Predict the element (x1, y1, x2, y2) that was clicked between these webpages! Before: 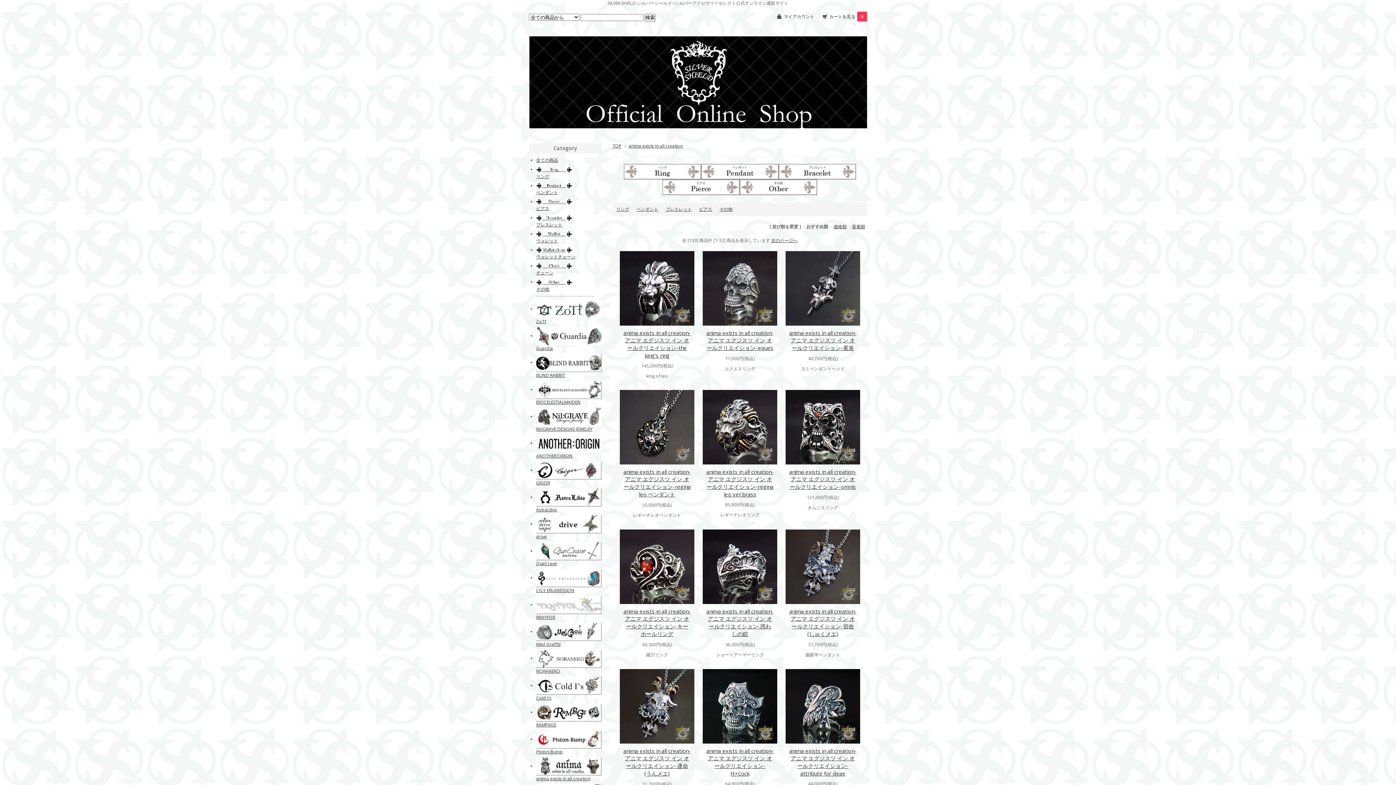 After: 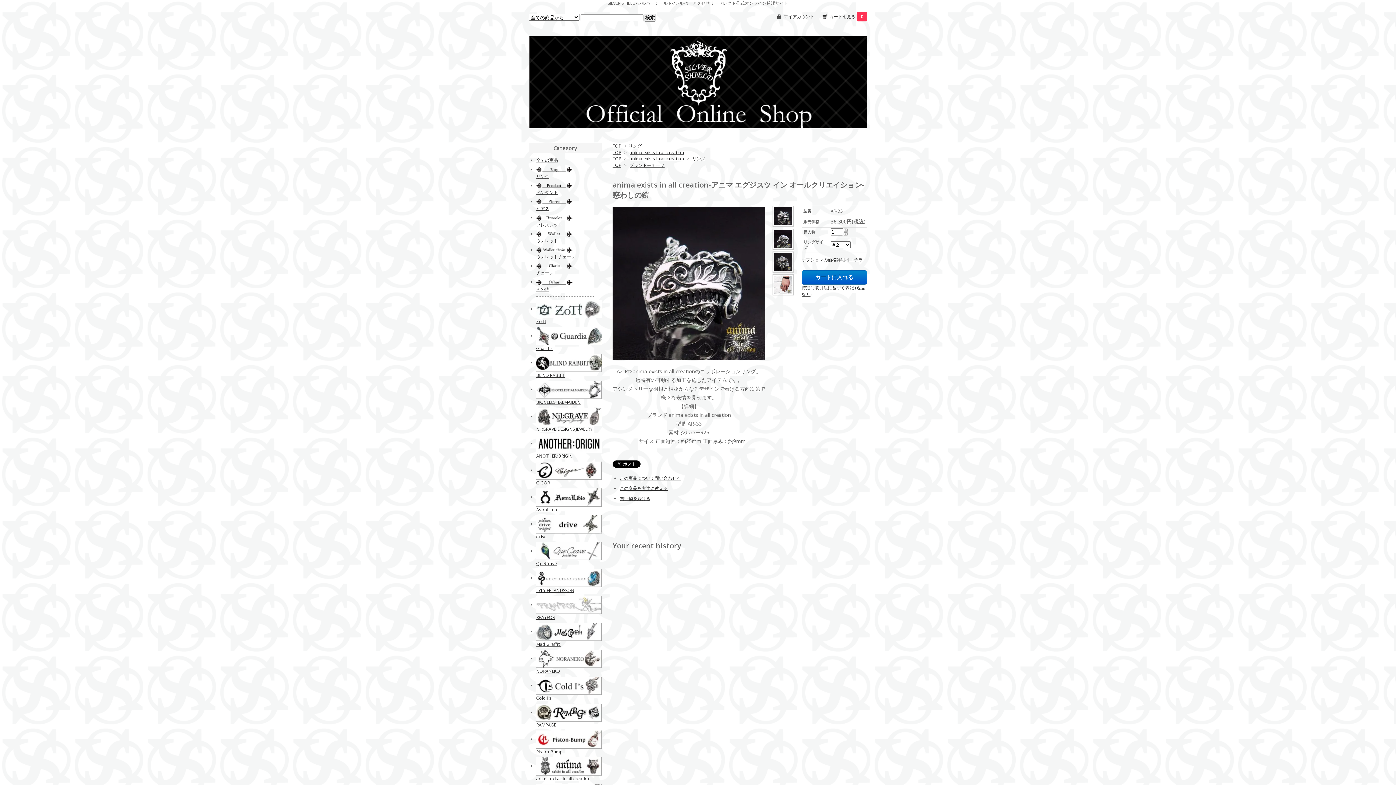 Action: bbox: (706, 608, 773, 637) label: anima exists in all creation-アニマ エグジスツ イン オールクリエイション-惑わしの鎧